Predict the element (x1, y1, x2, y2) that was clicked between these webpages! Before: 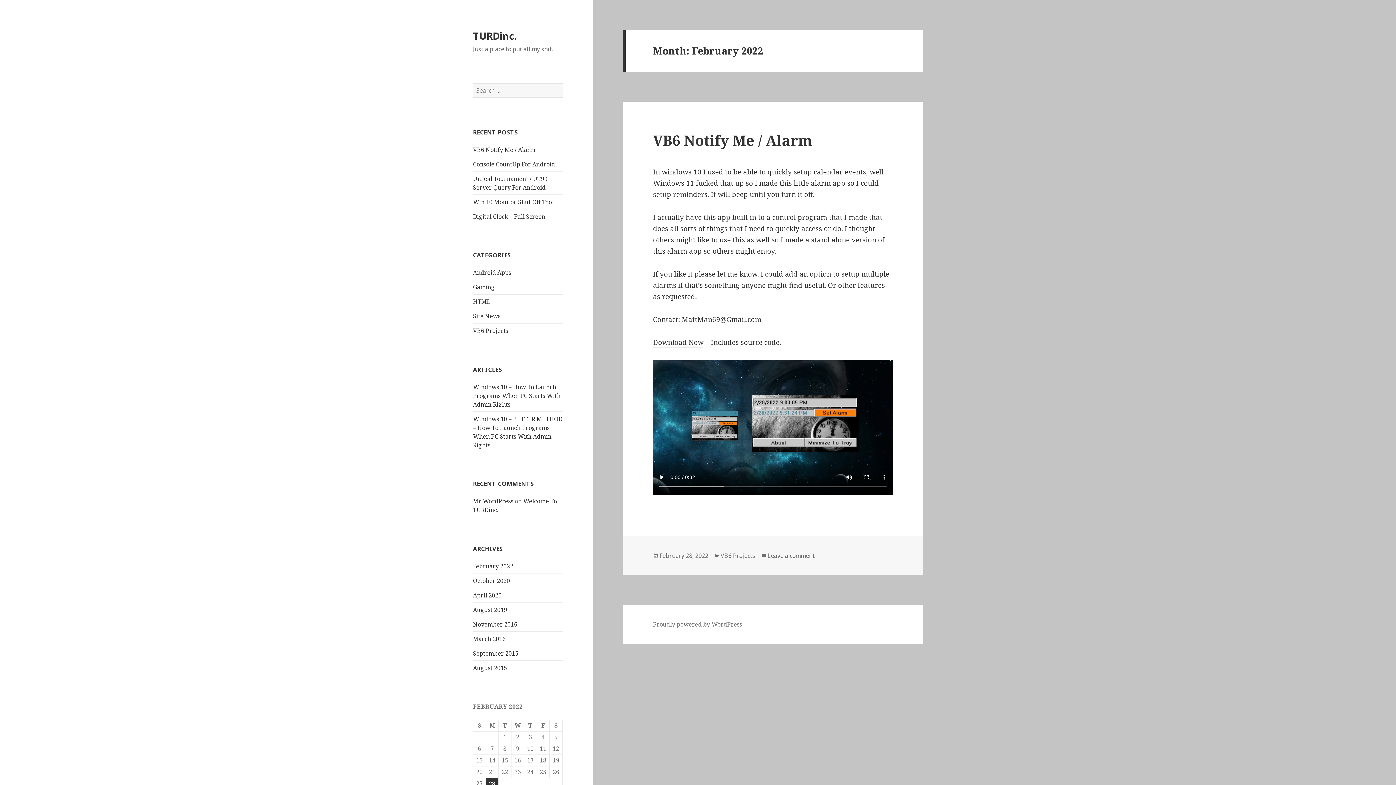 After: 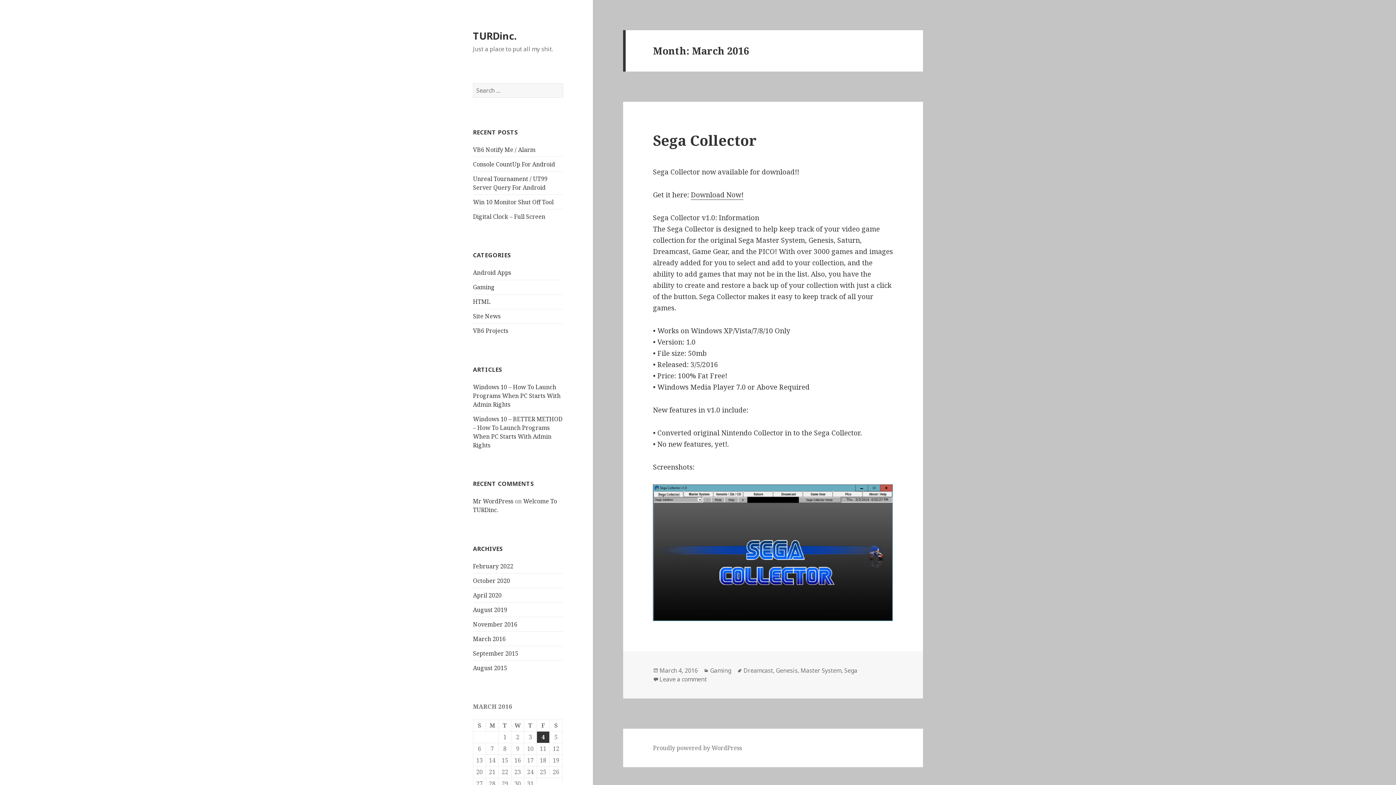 Action: label: March 2016 bbox: (473, 635, 505, 643)